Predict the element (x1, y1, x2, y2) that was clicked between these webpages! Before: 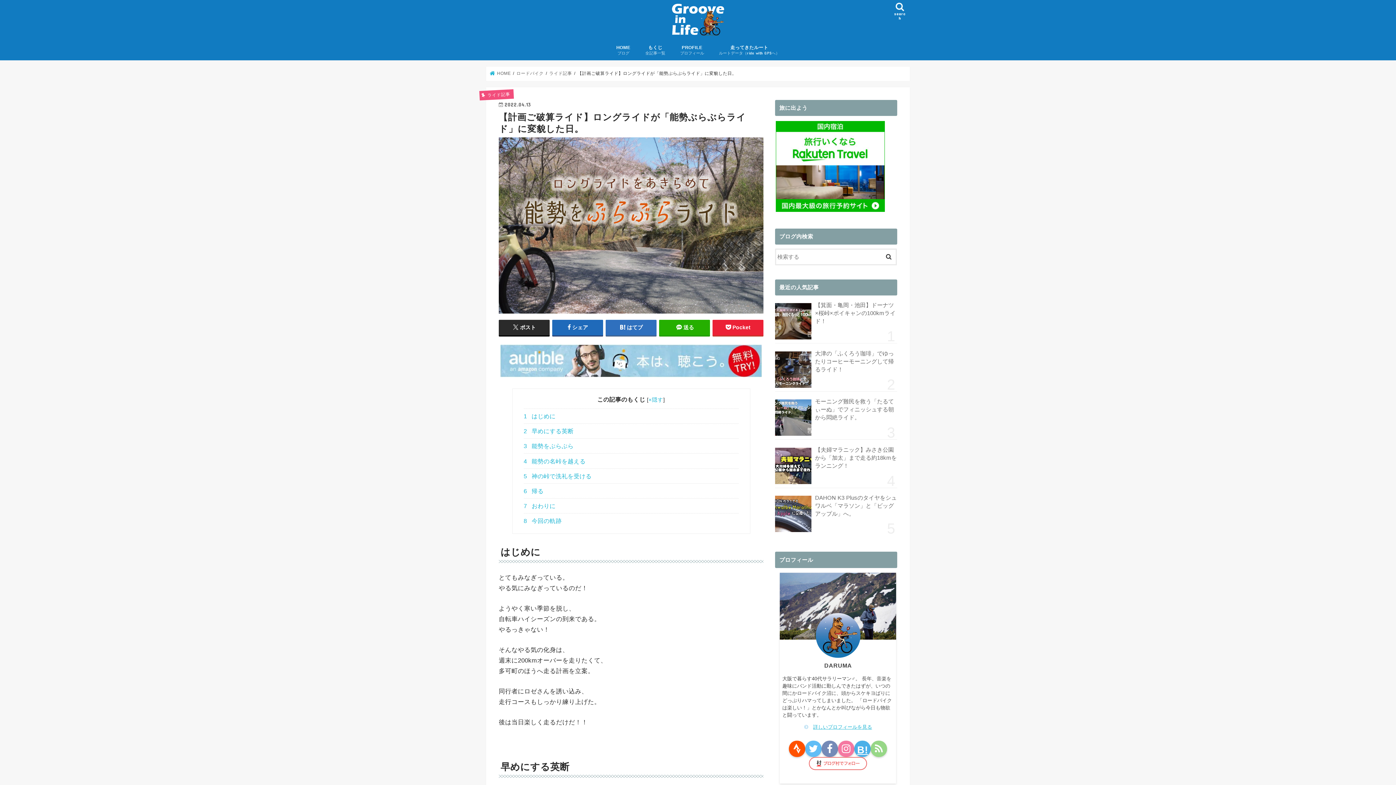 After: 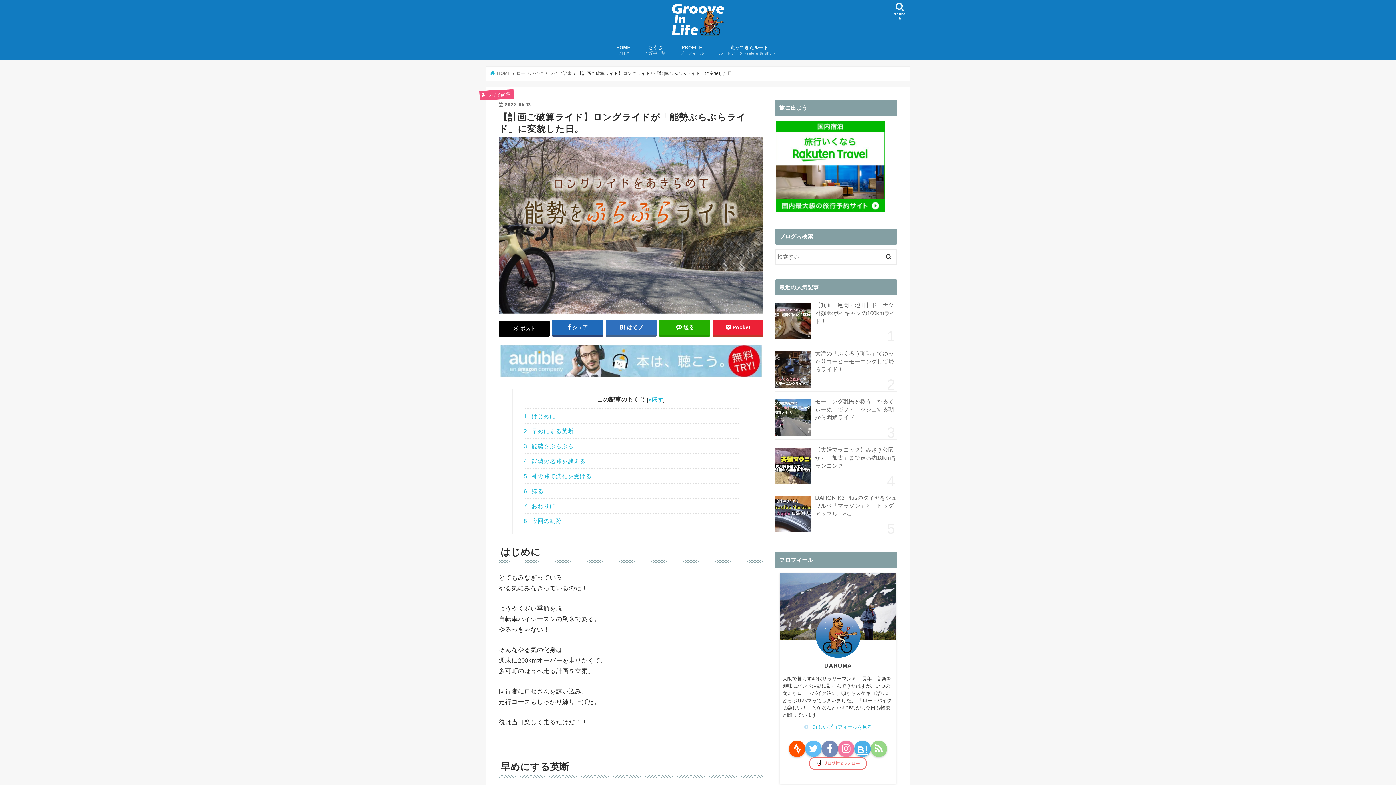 Action: label: ポスト bbox: (498, 319, 549, 335)